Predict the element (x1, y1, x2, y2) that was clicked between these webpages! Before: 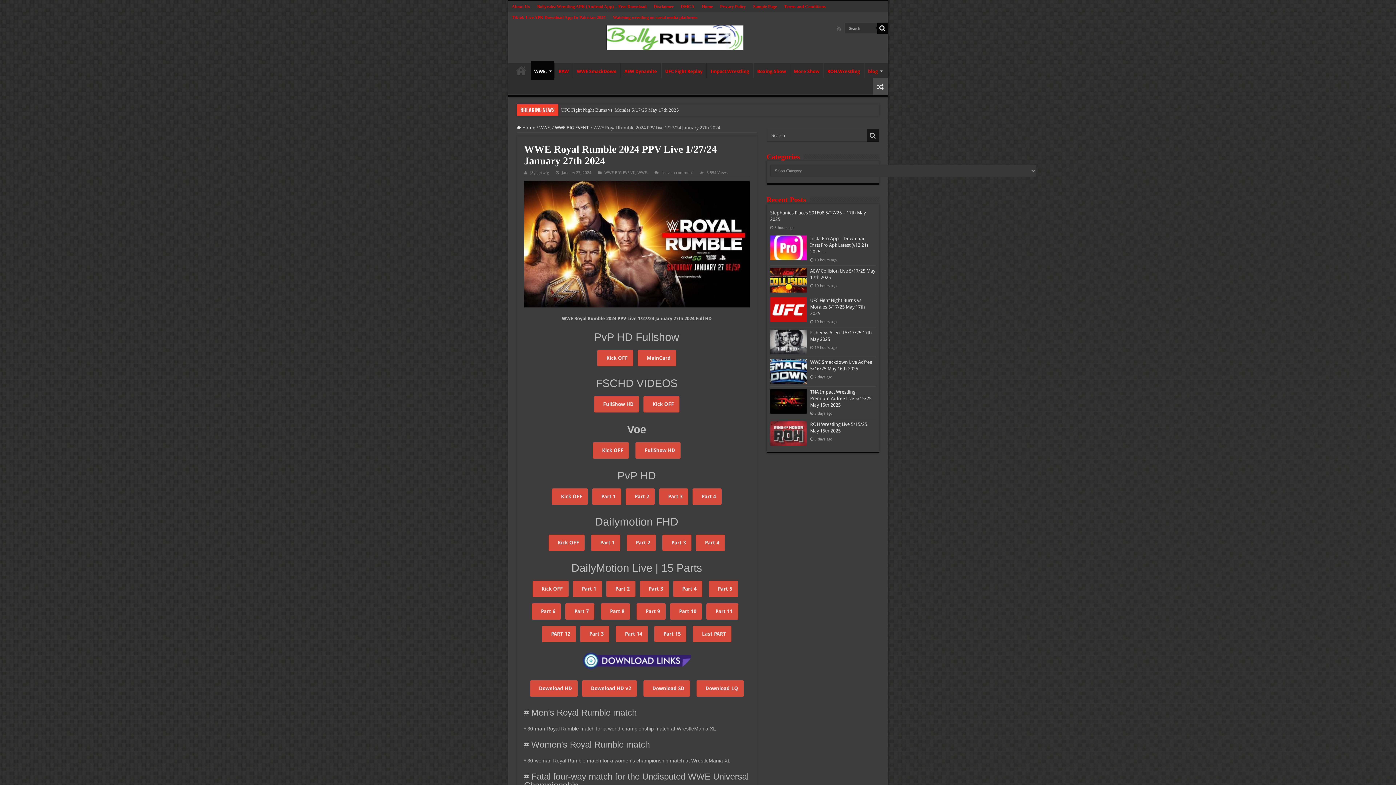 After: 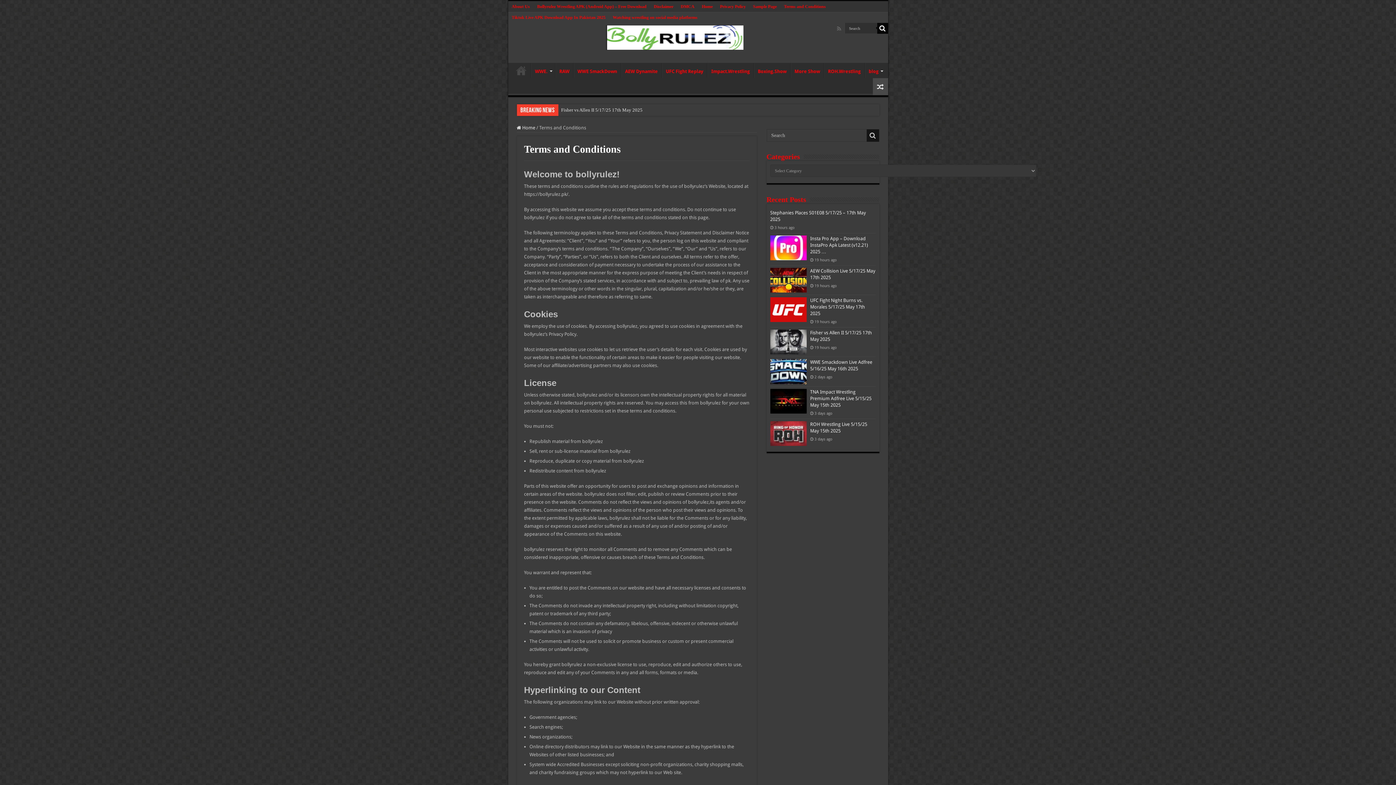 Action: label: Terms and Conditions bbox: (780, 1, 829, 12)